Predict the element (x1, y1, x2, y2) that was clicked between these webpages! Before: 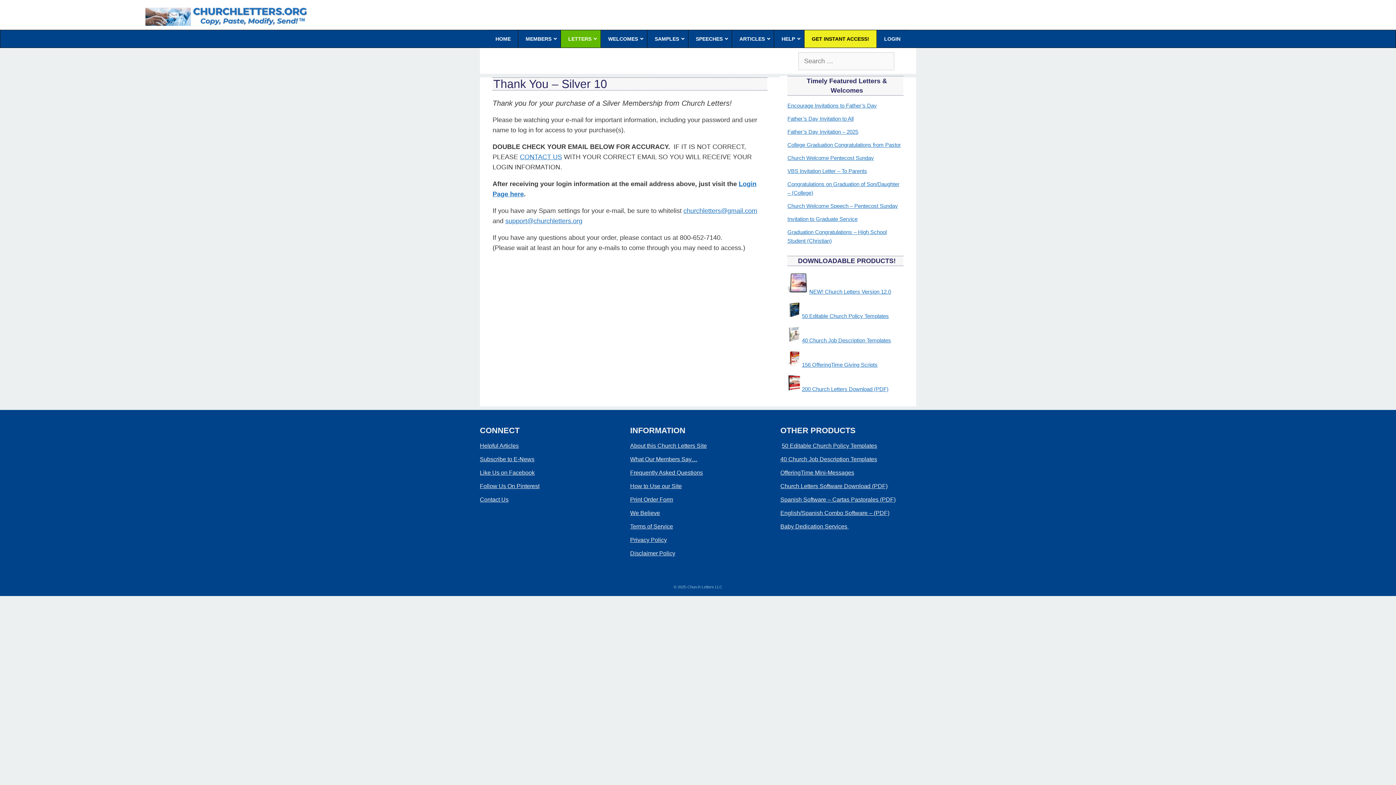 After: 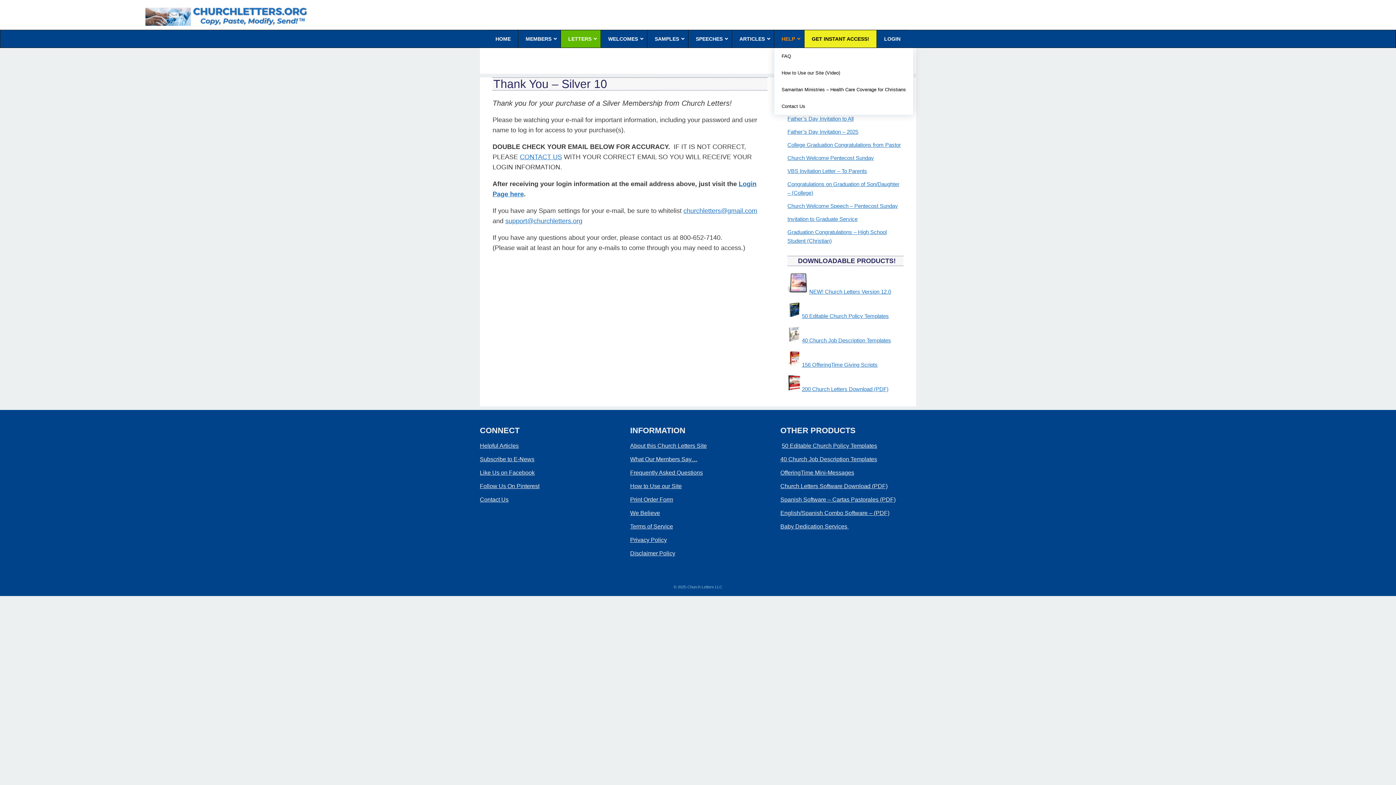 Action: bbox: (774, 30, 804, 47) label: HELP